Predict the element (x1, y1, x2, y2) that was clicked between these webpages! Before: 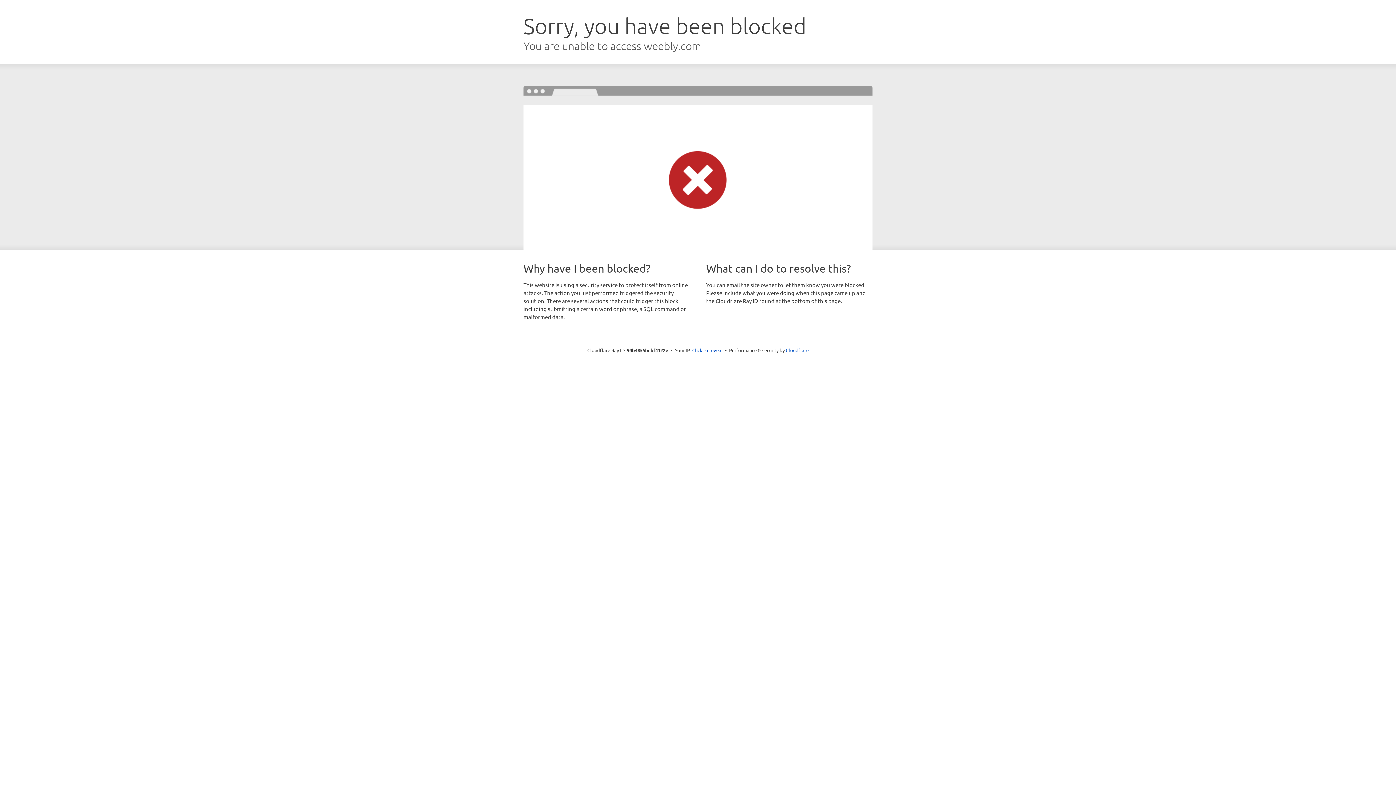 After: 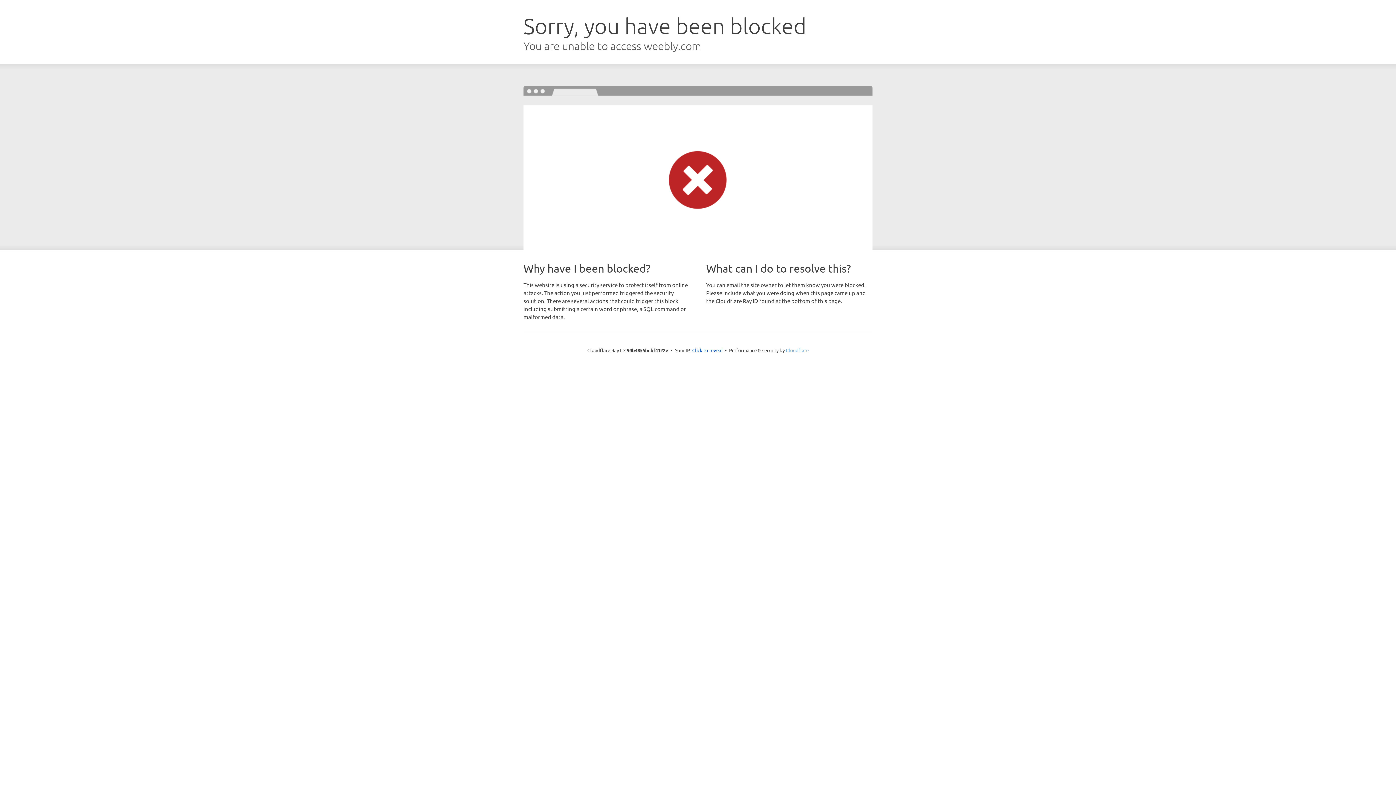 Action: label: Cloudflare bbox: (786, 347, 808, 353)